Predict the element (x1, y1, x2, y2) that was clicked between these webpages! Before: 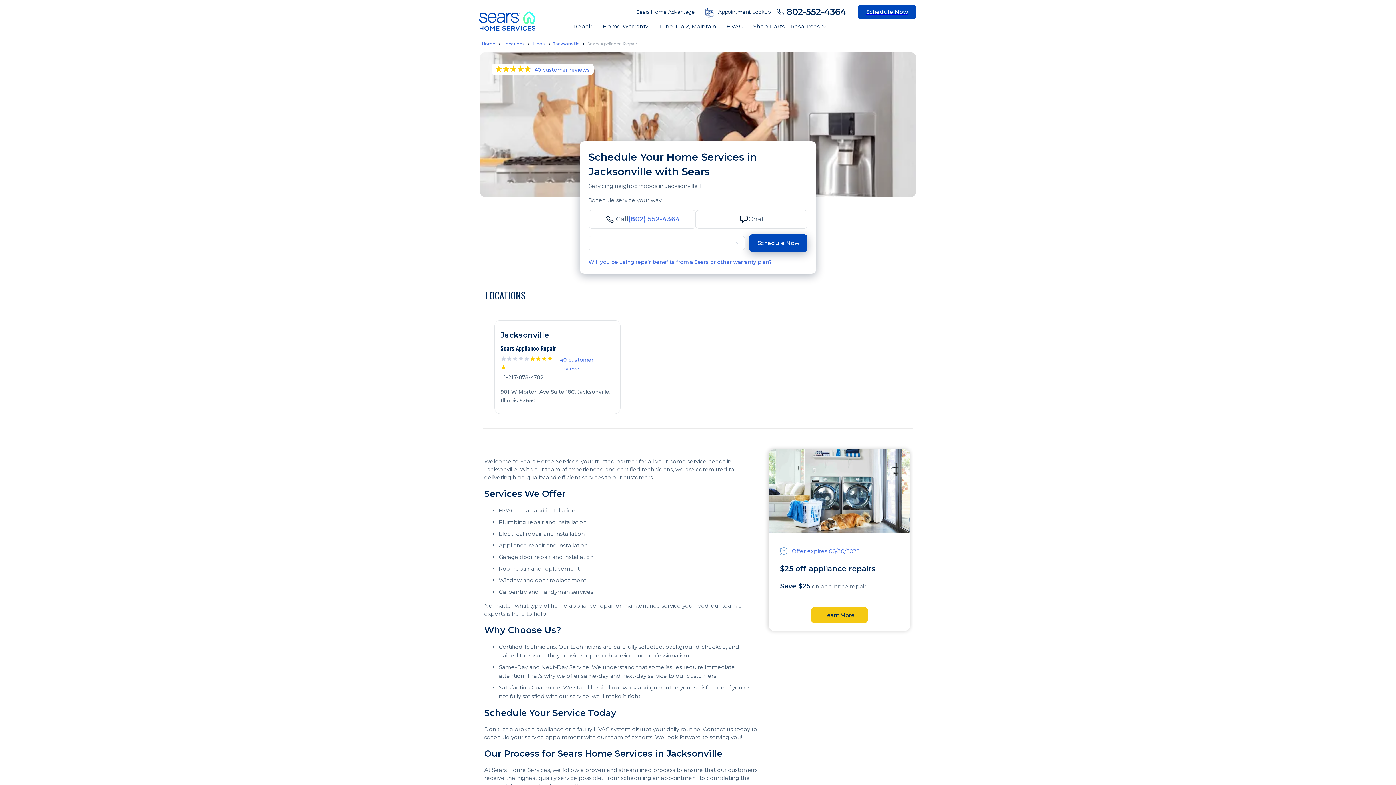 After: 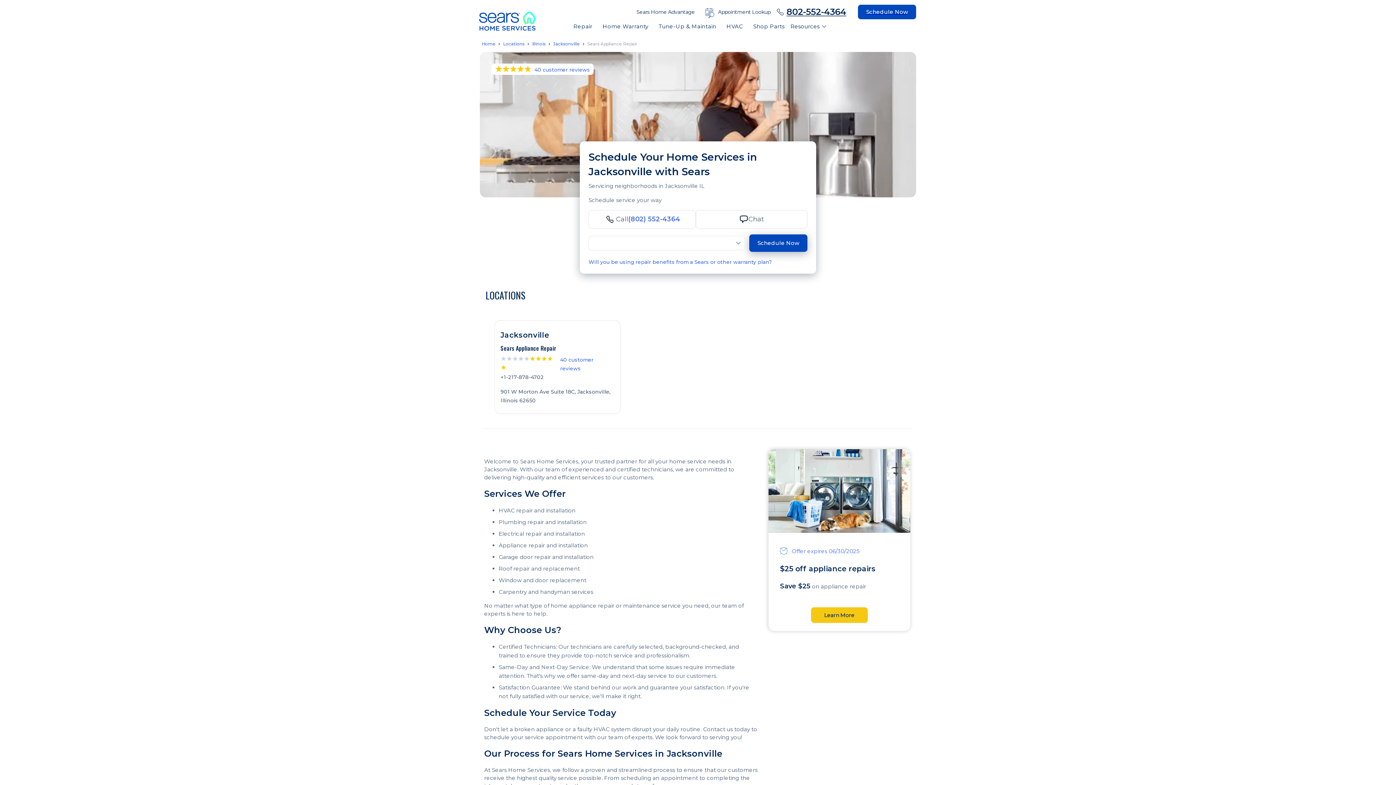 Action: bbox: (776, 5, 852, 18) label: Telephone Link